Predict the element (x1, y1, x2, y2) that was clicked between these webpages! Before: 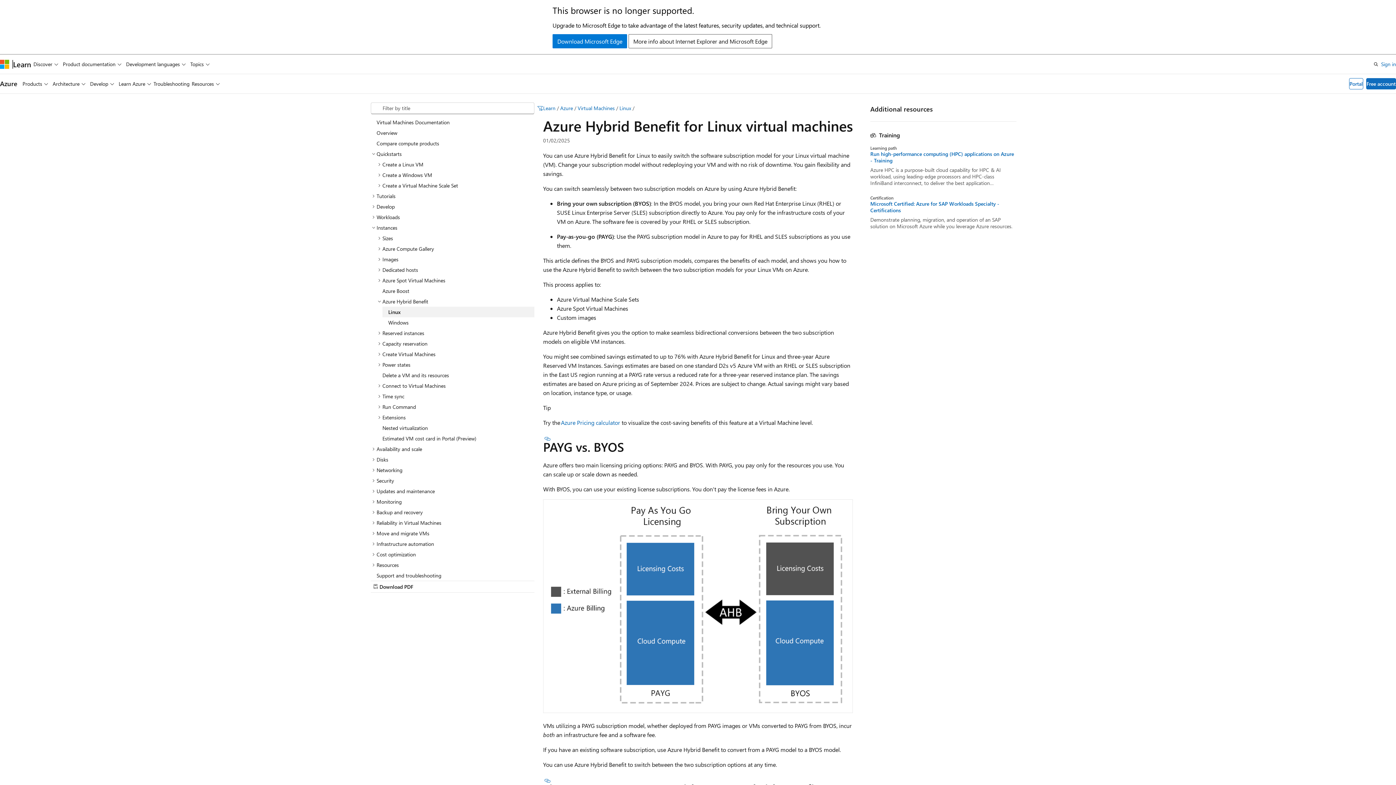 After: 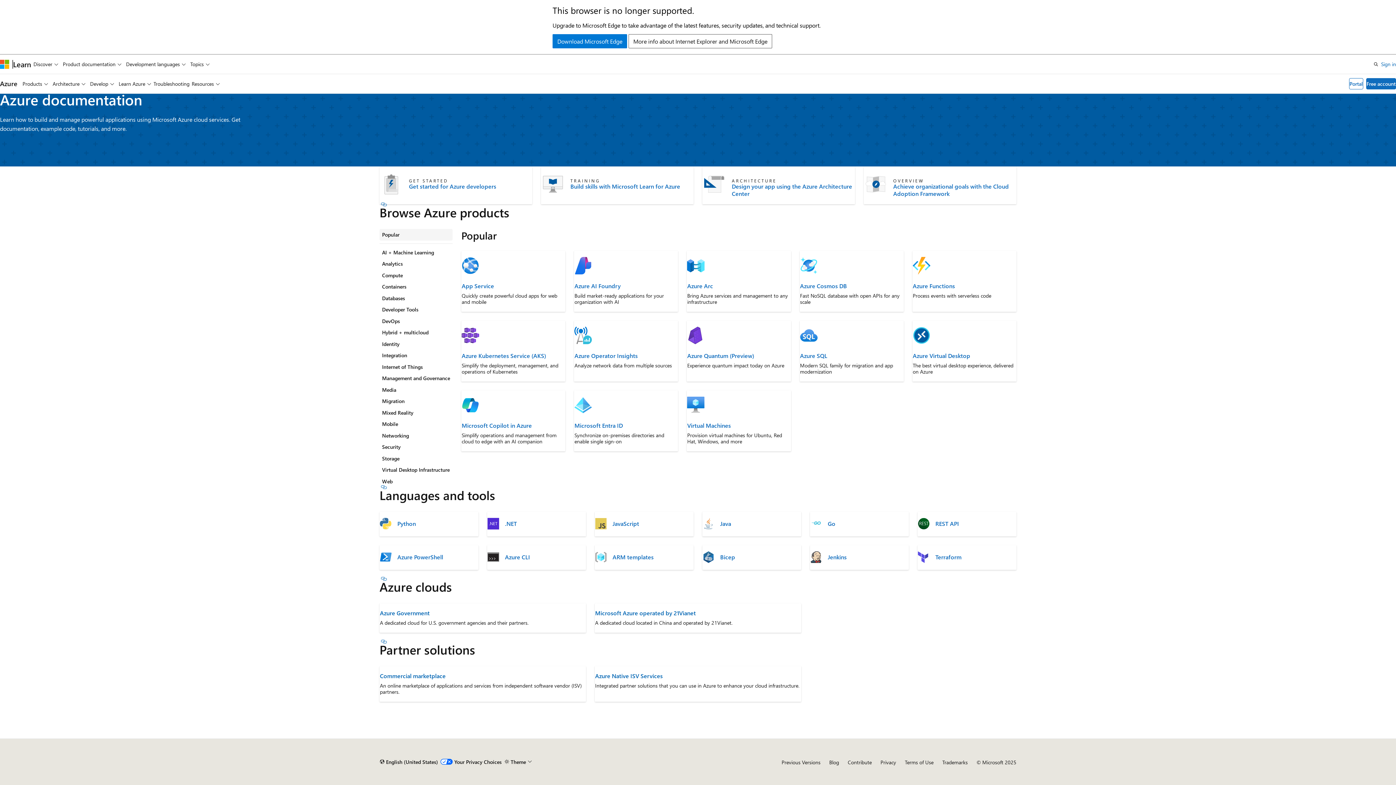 Action: label: Azure bbox: (0, 79, 17, 88)